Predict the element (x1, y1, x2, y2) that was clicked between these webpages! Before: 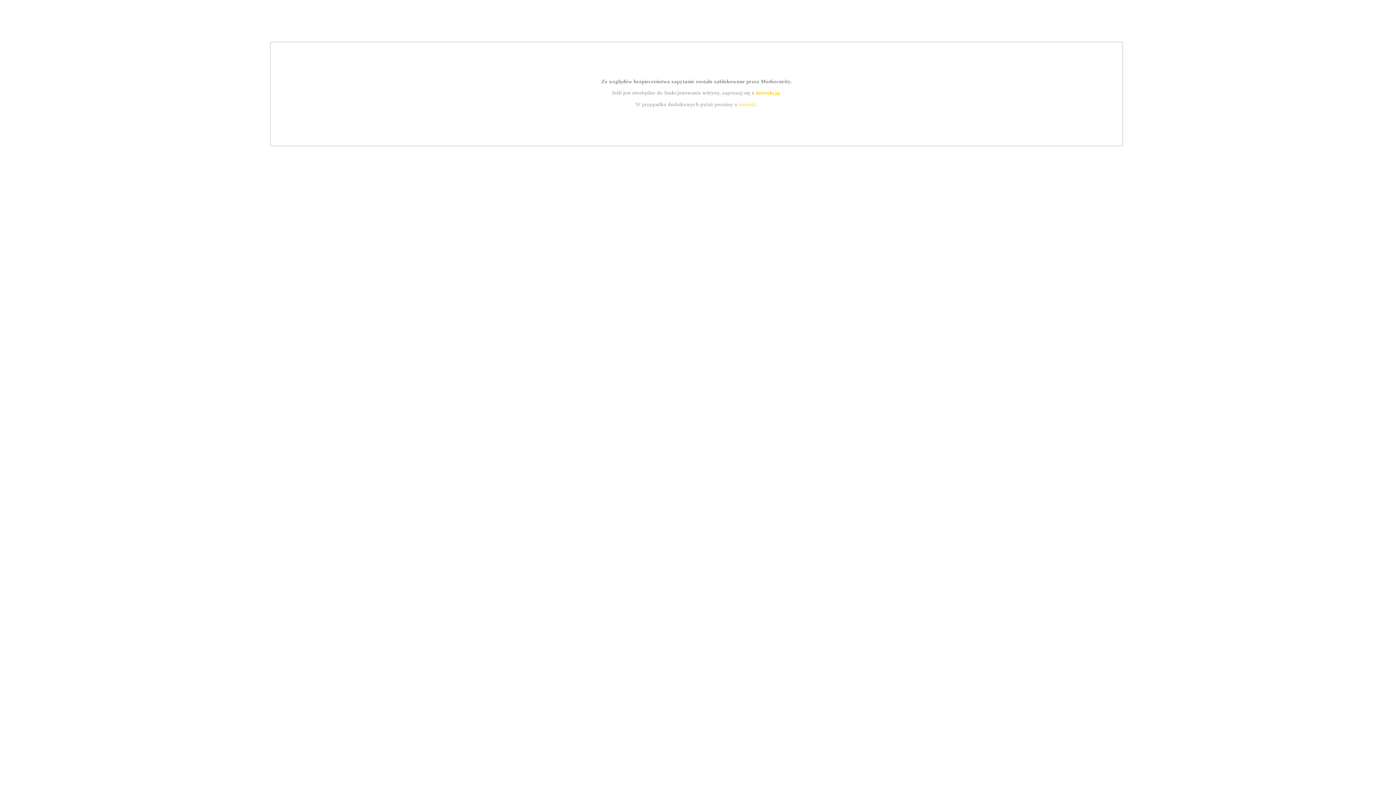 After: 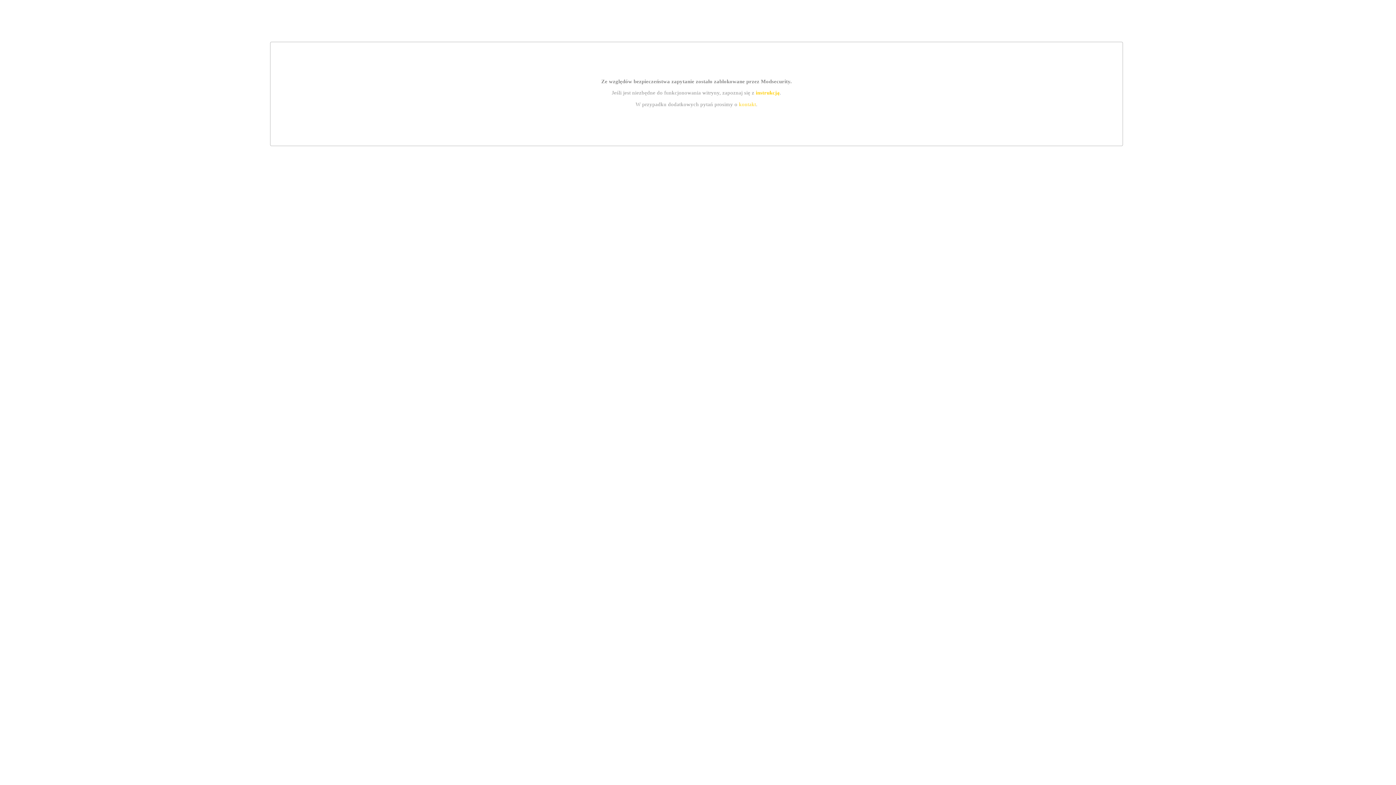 Action: bbox: (739, 101, 756, 107) label: kontakt